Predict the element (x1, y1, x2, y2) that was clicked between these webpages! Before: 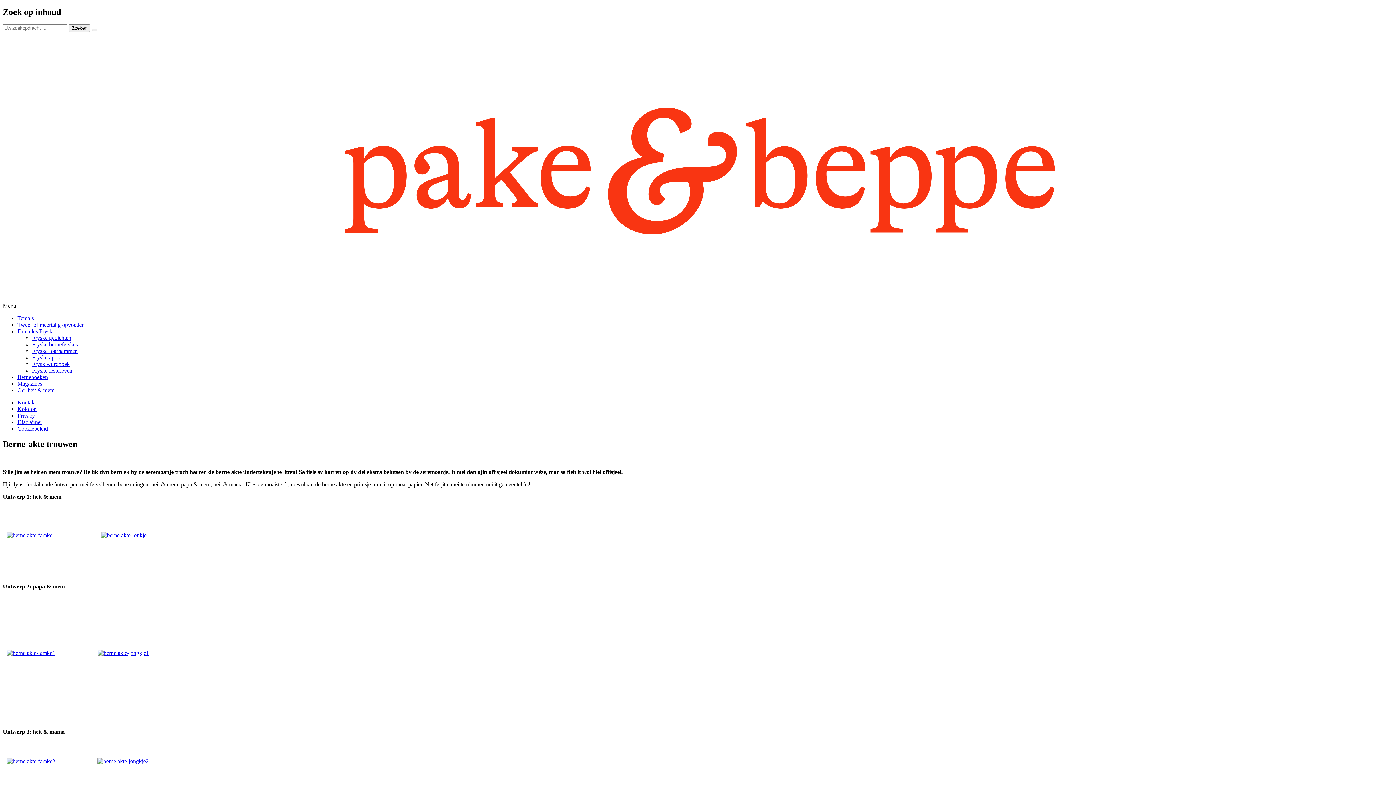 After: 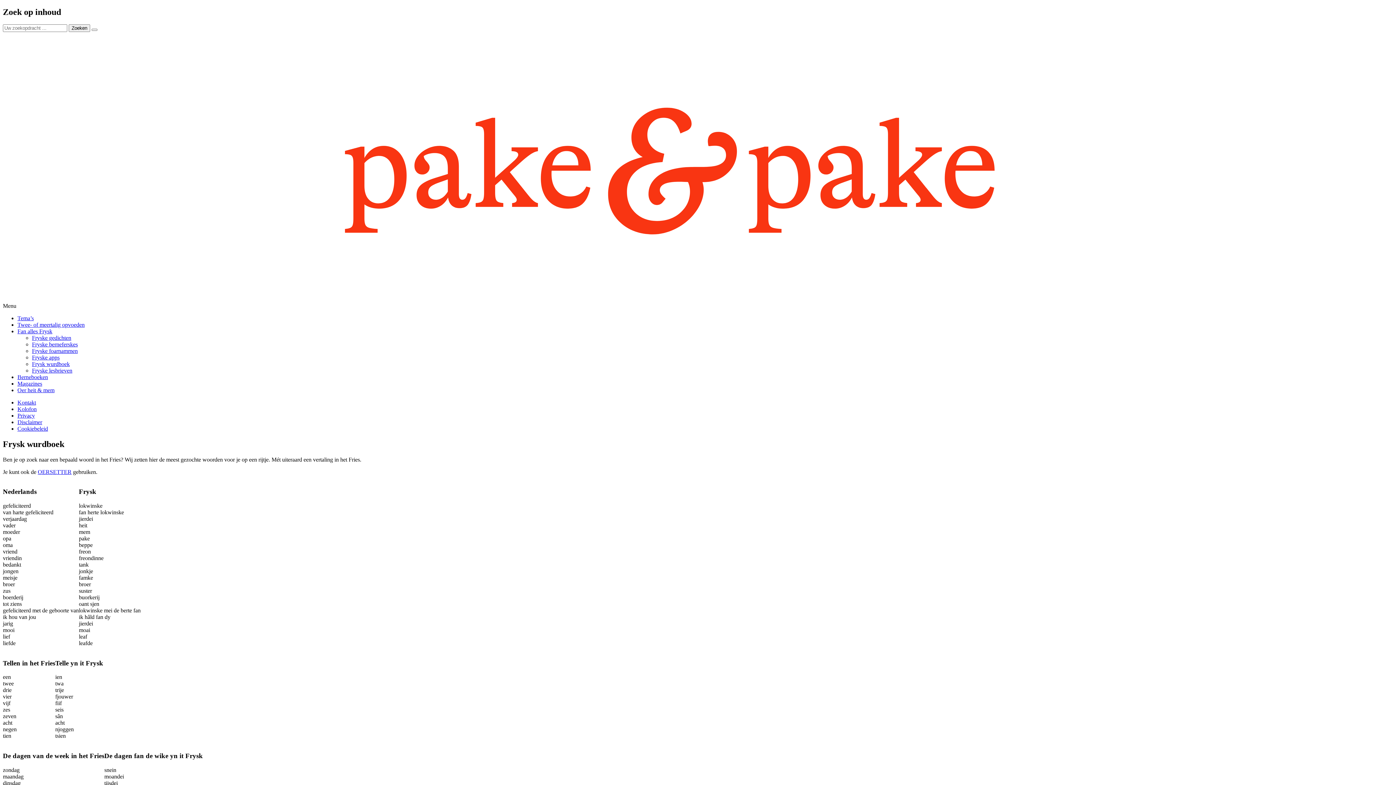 Action: bbox: (32, 360, 69, 367) label: Frysk wurdboek